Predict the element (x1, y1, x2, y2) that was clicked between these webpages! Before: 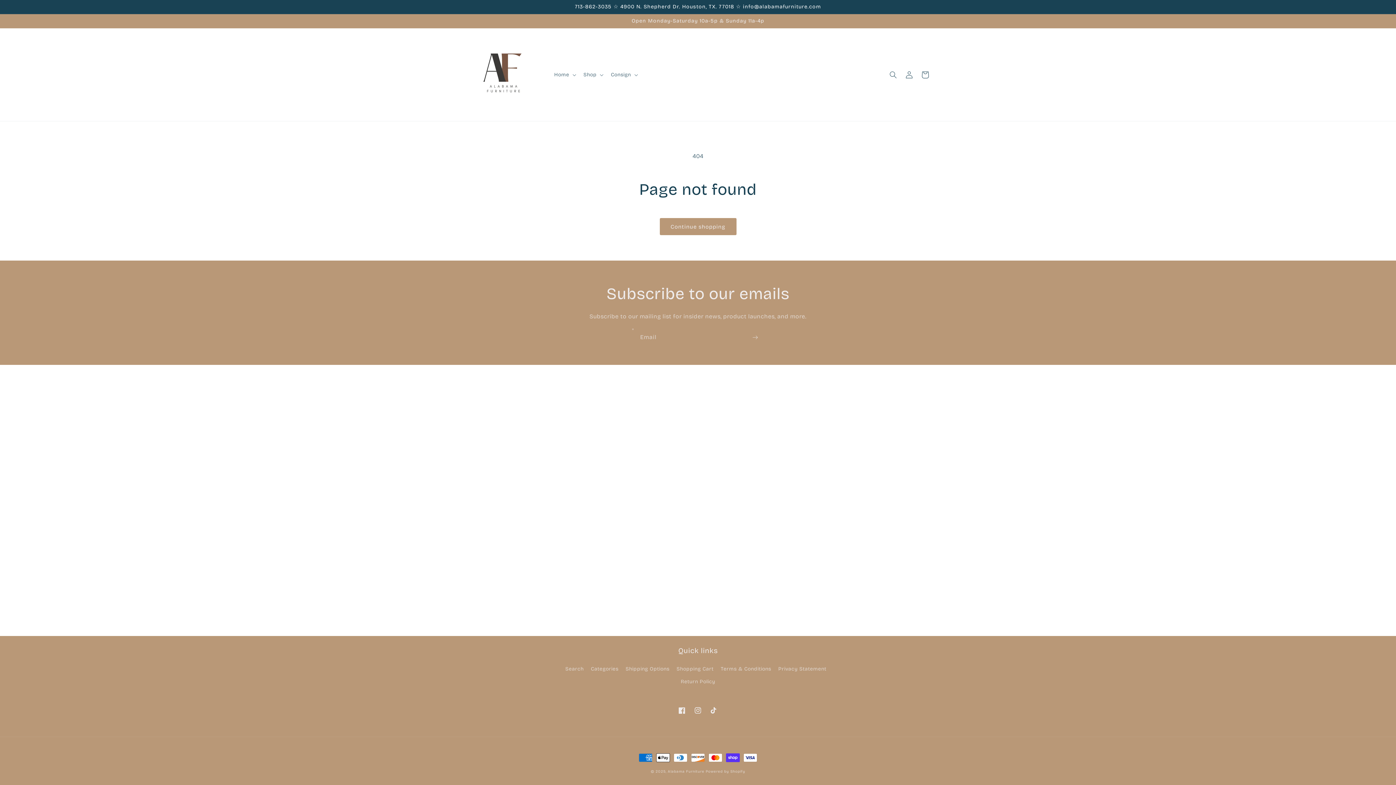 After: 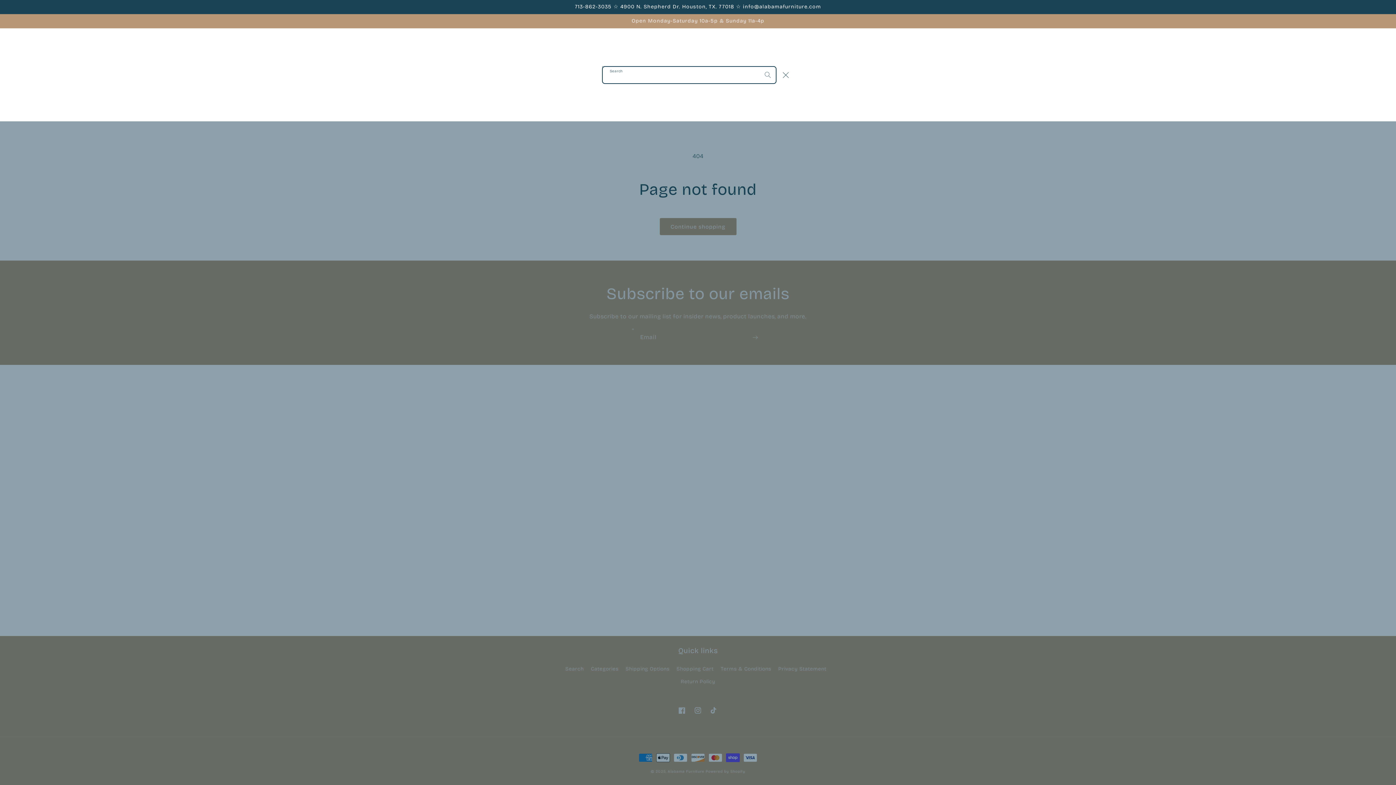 Action: label: Search bbox: (885, 66, 901, 82)